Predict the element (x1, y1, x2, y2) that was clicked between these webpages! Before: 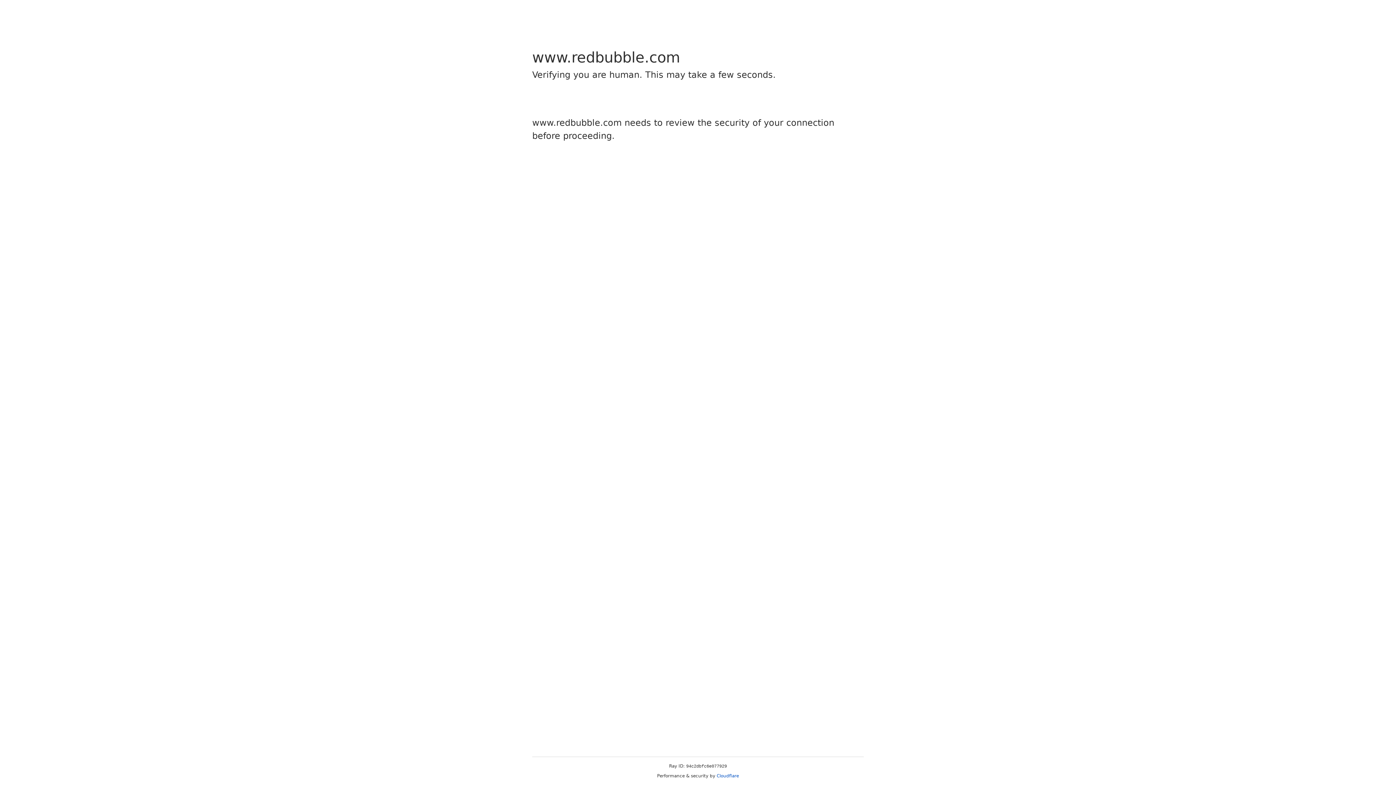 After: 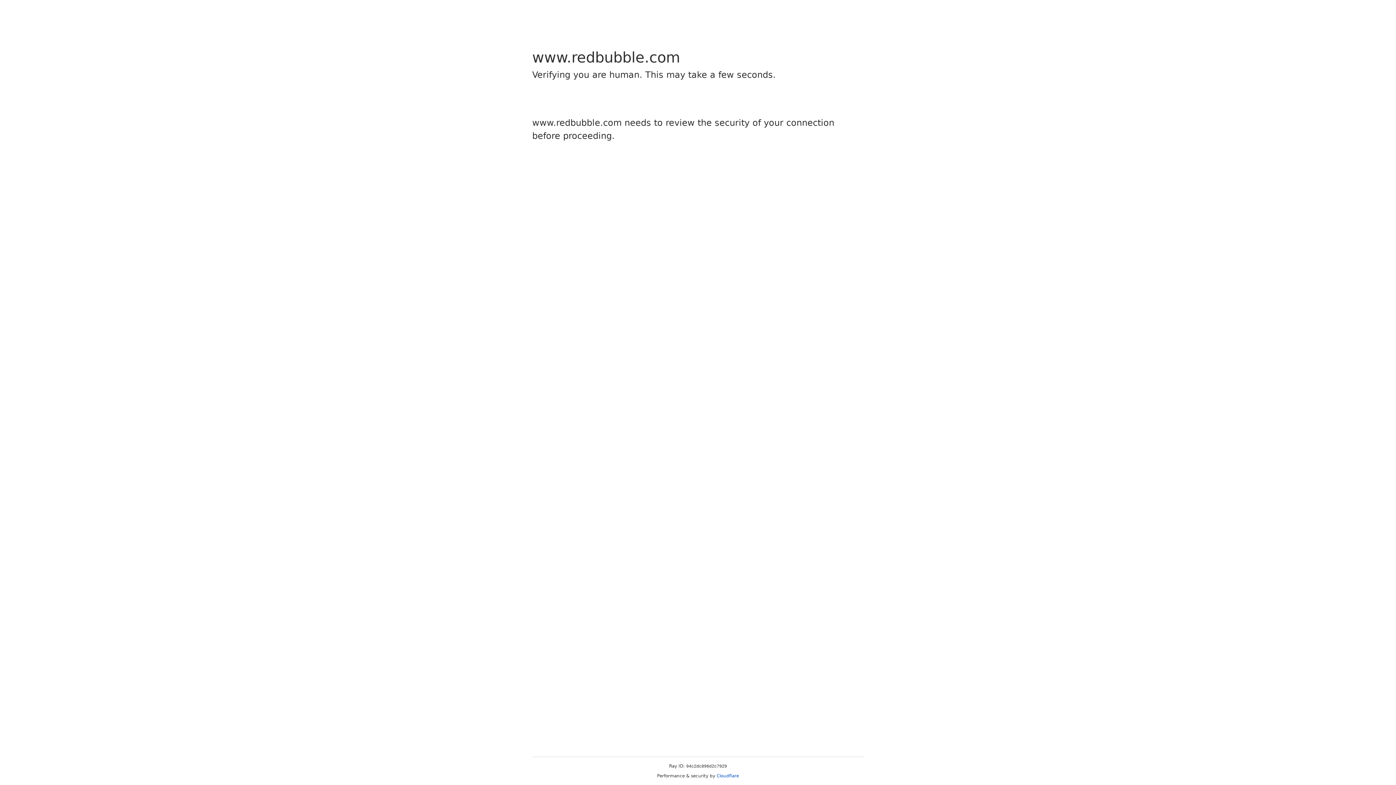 Action: label: Cloudflare bbox: (716, 773, 739, 778)